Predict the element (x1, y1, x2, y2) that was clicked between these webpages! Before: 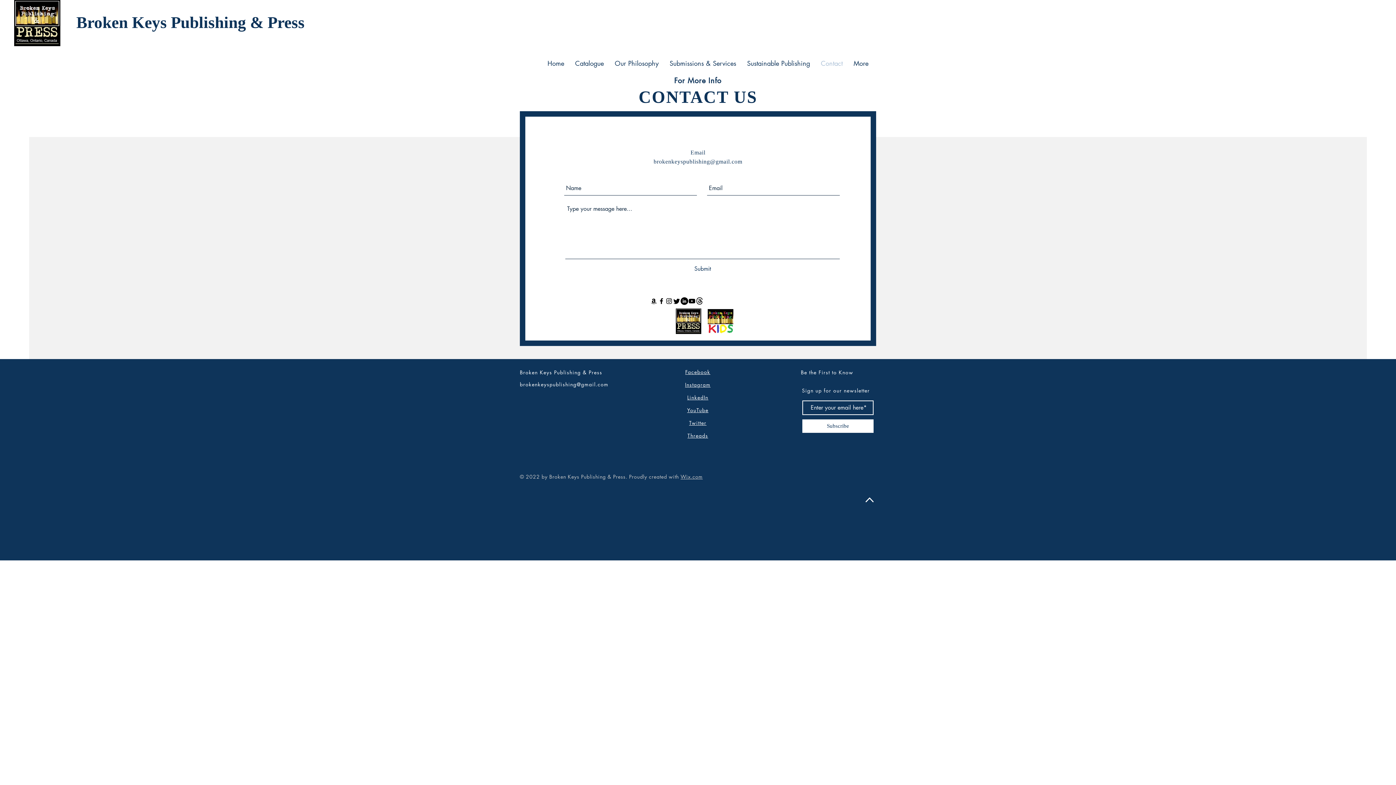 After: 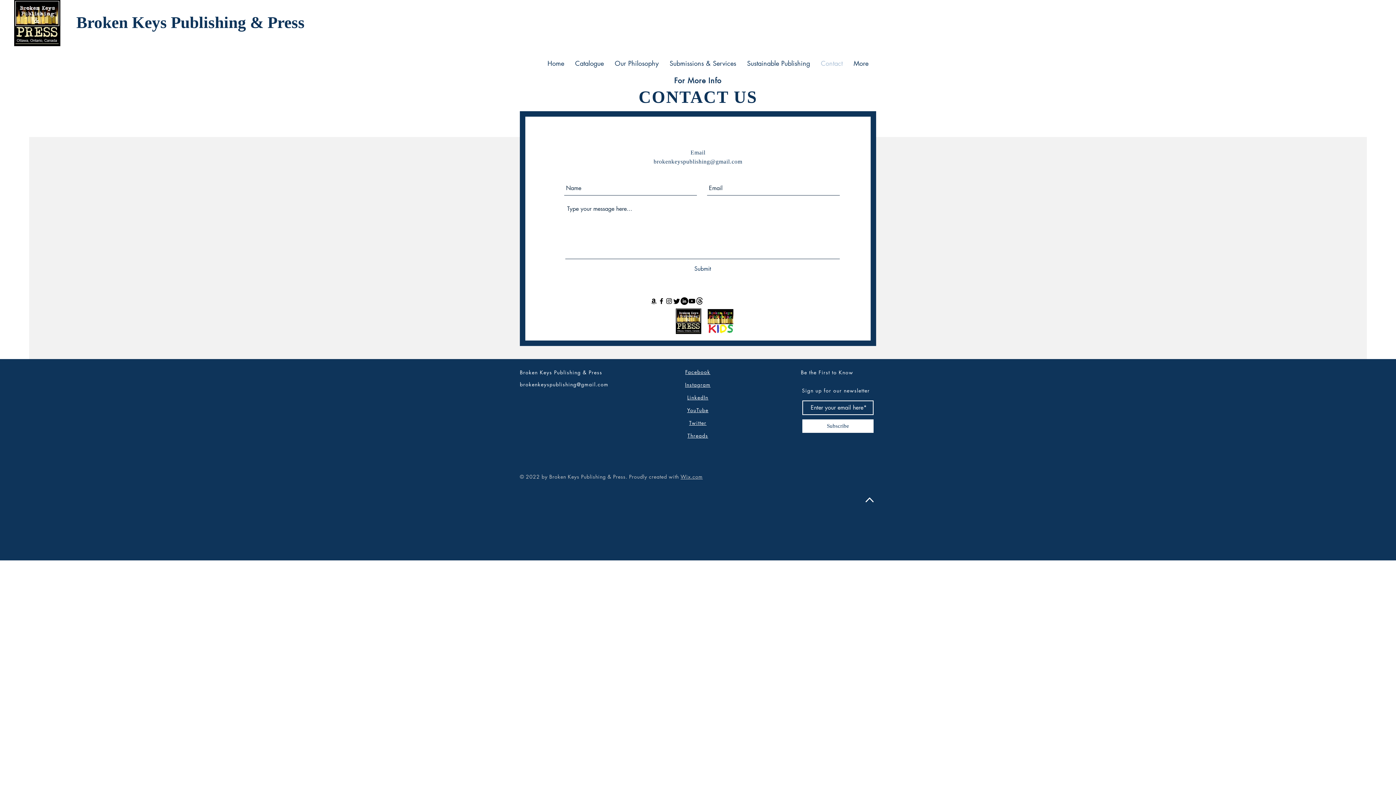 Action: label: Wix.com bbox: (680, 473, 702, 480)